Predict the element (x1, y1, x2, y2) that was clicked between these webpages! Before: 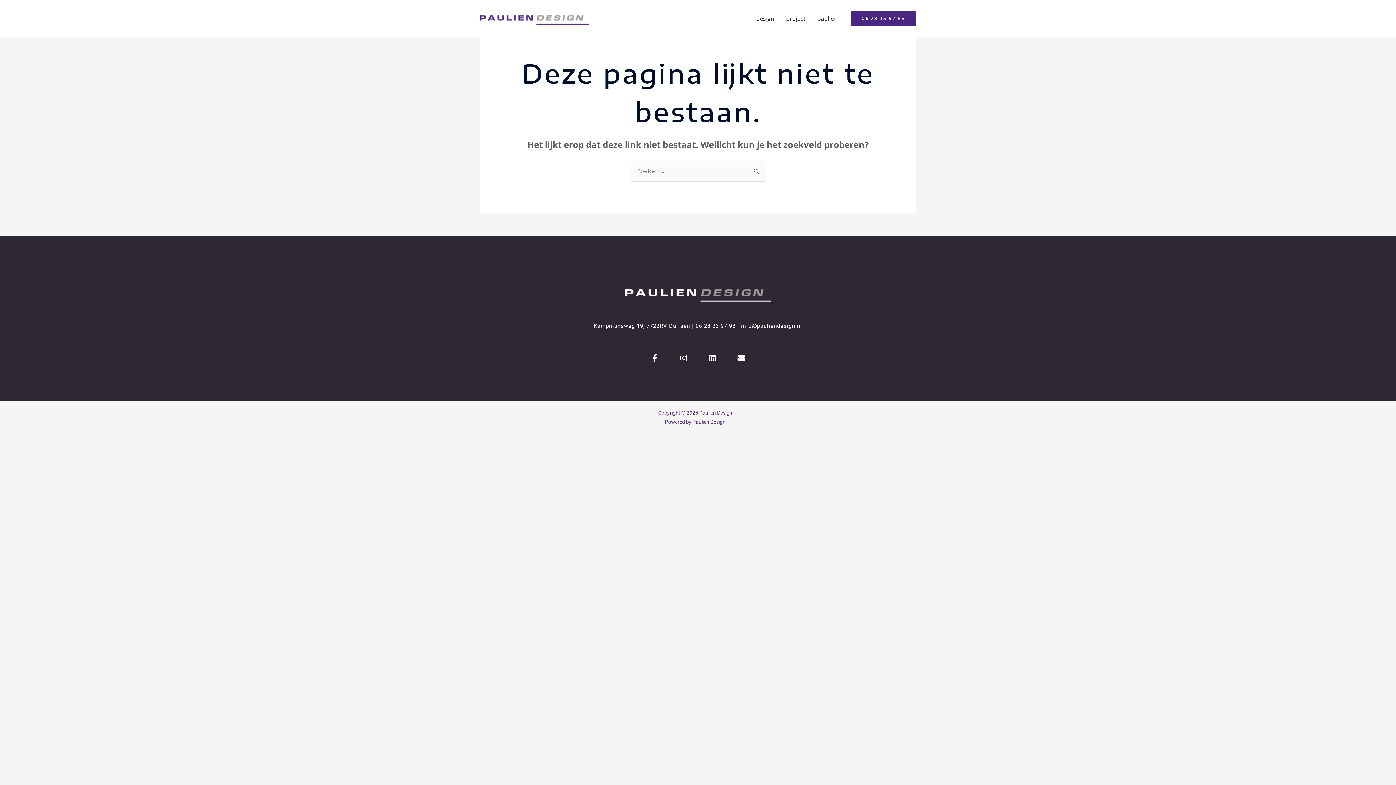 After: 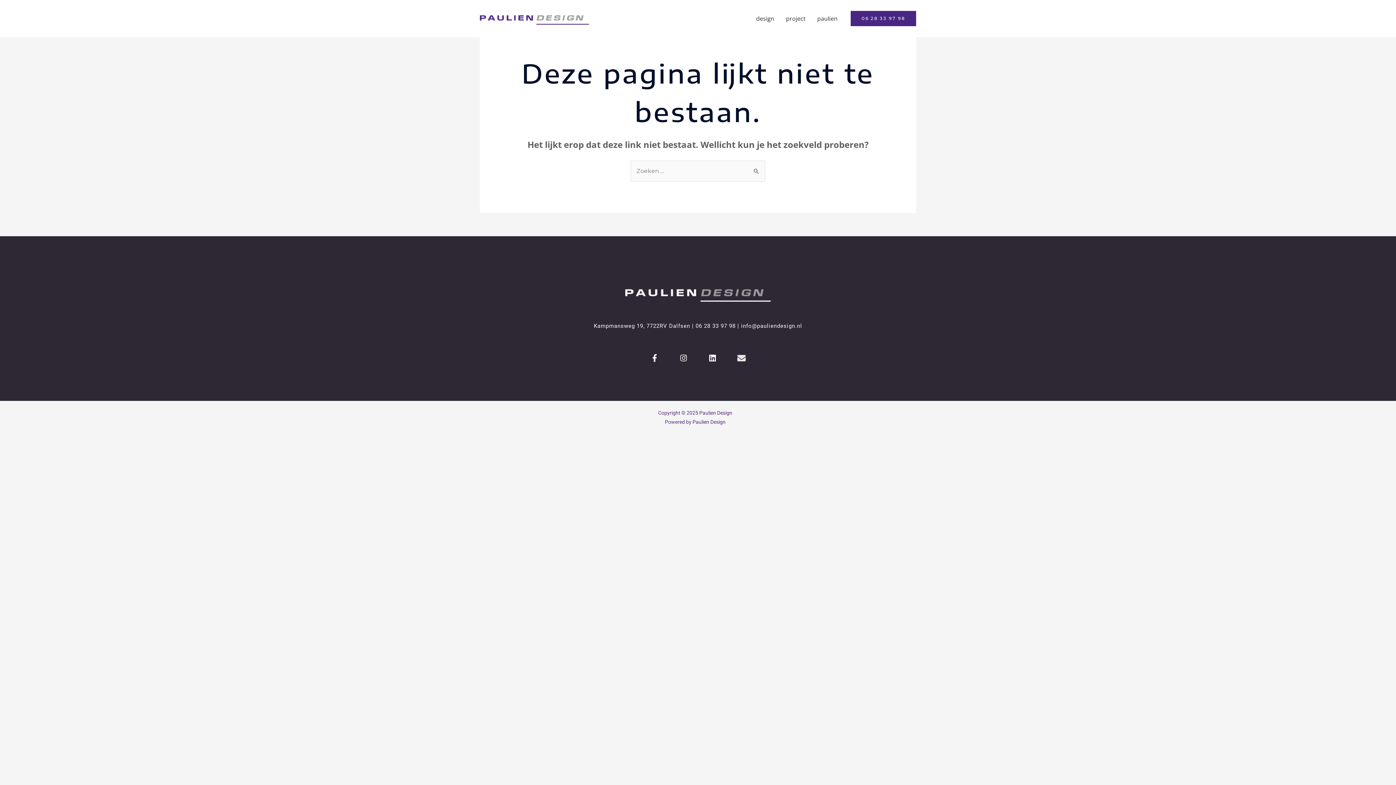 Action: label: Envelope bbox: (727, 344, 755, 372)